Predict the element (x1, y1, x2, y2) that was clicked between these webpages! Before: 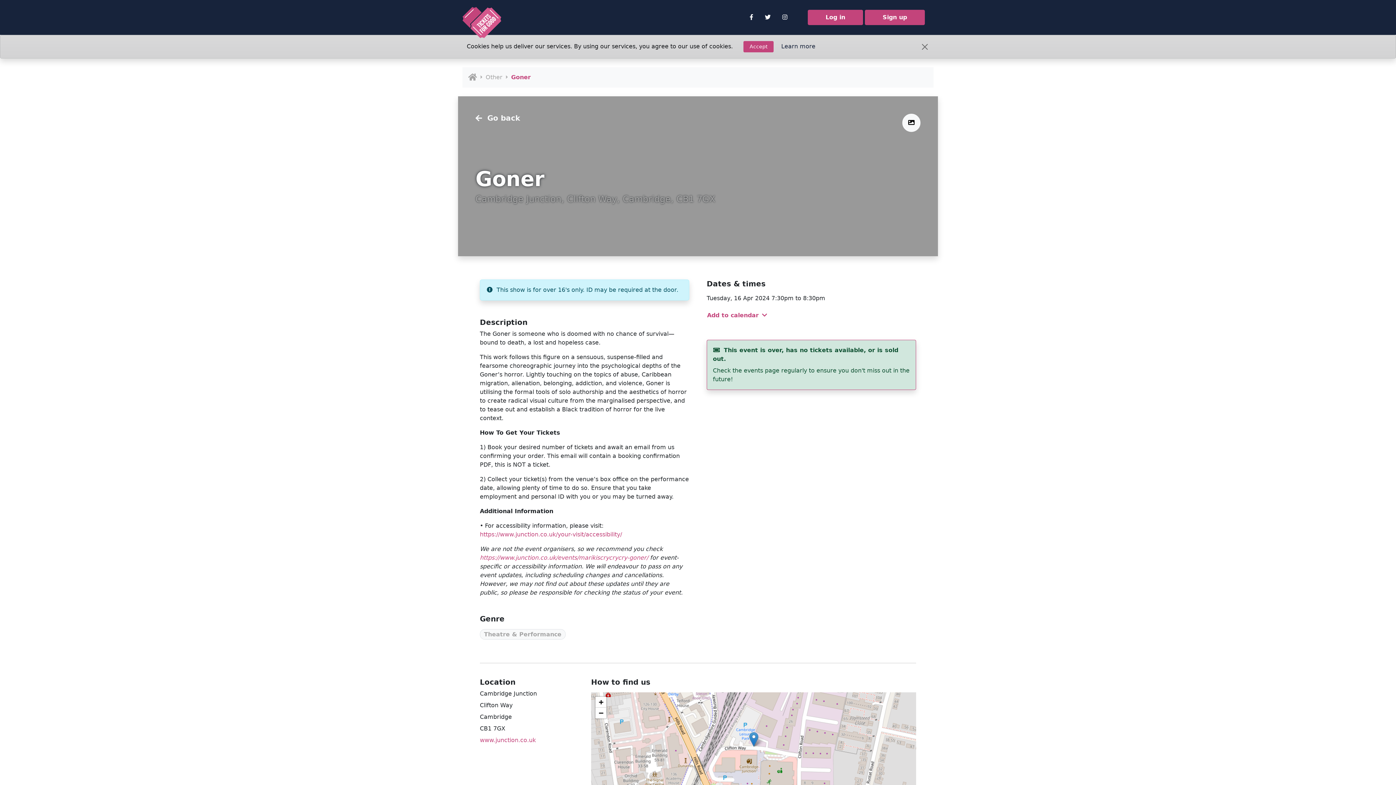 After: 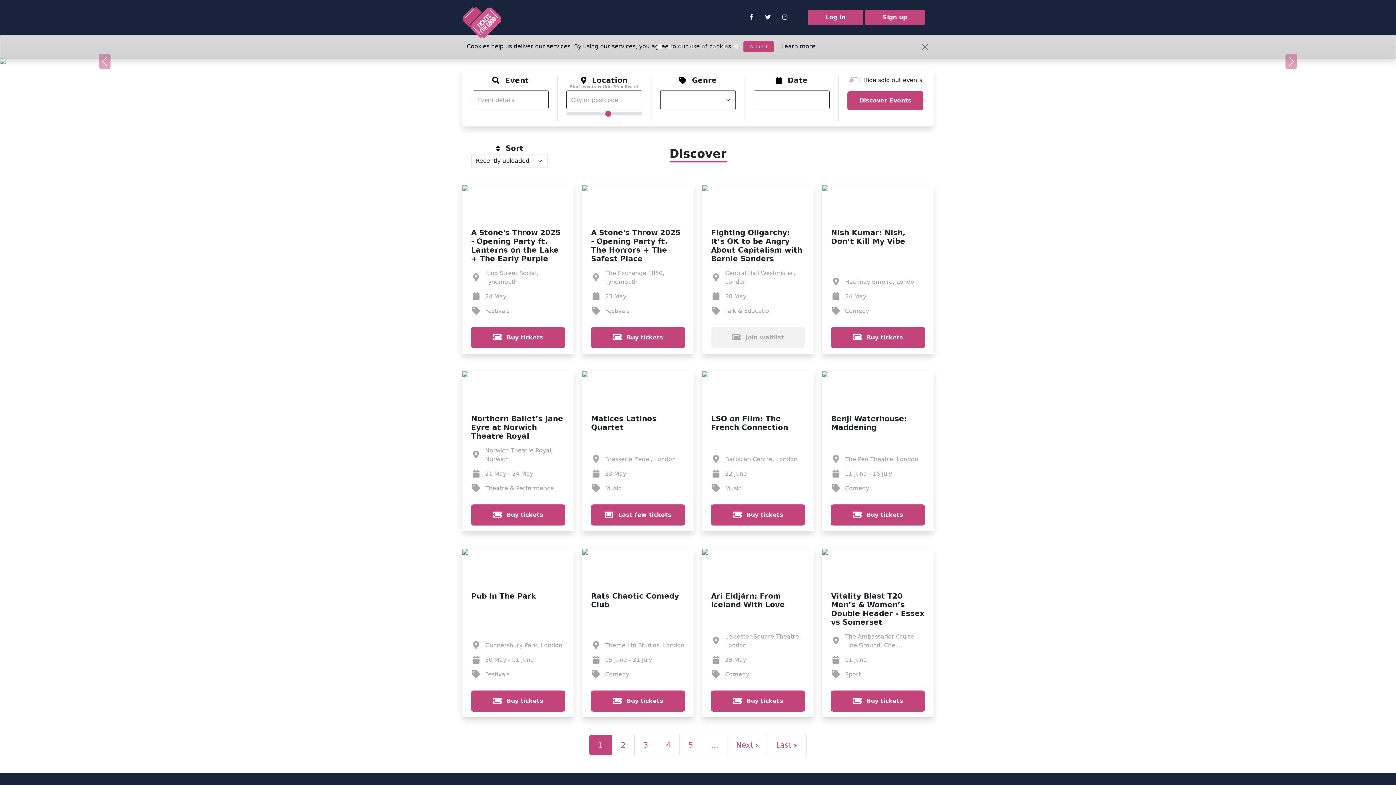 Action: bbox: (462, 0, 501, 34)